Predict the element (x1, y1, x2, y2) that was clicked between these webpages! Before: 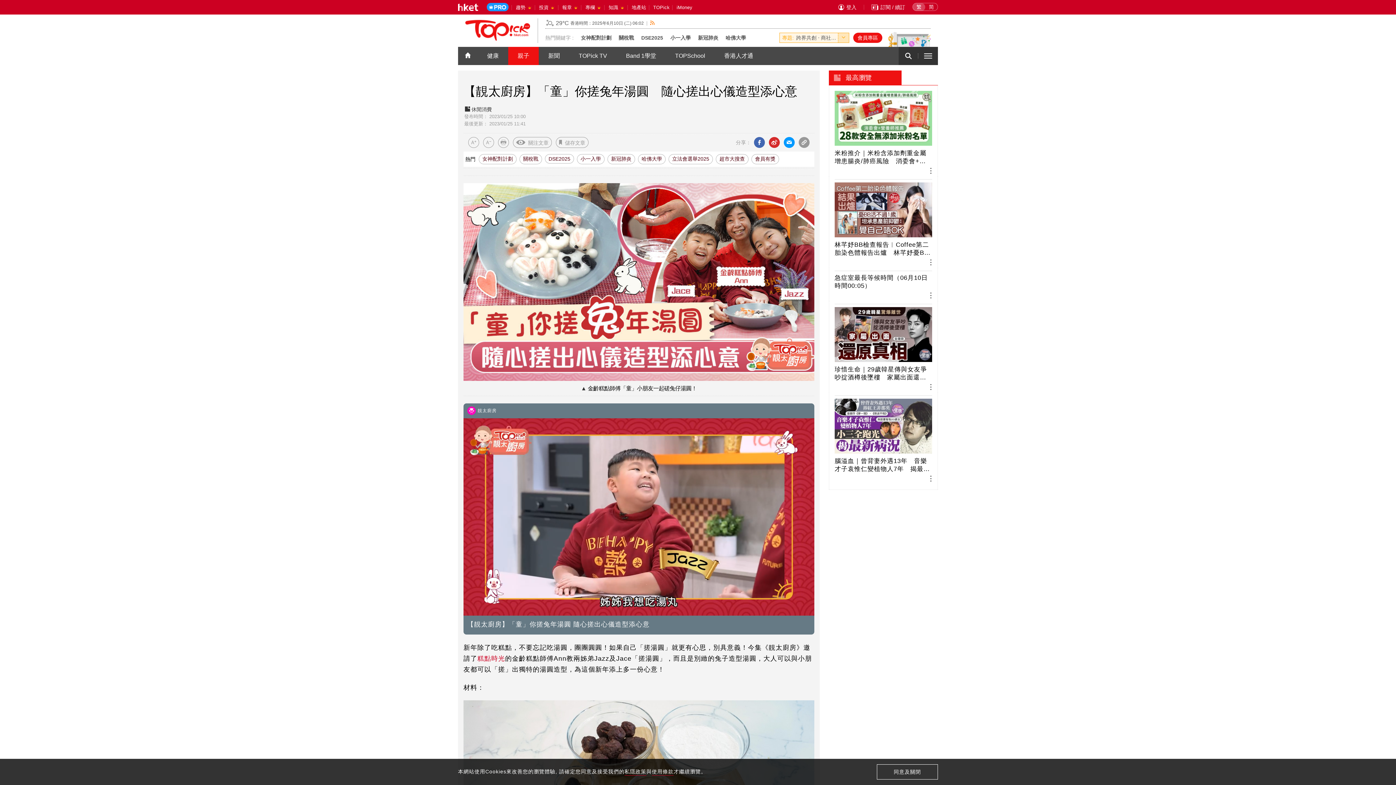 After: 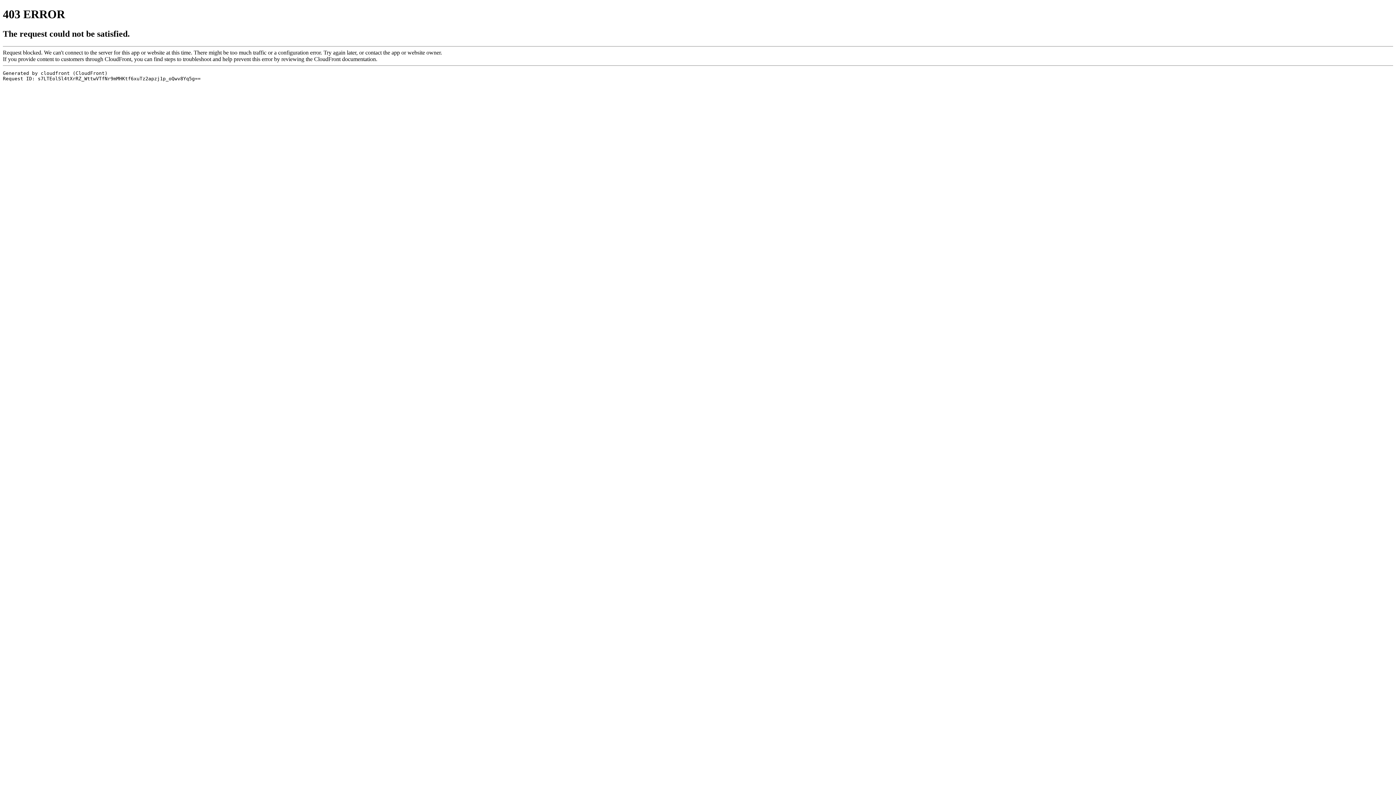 Action: label: 知識  bbox: (606, 0, 627, 14)